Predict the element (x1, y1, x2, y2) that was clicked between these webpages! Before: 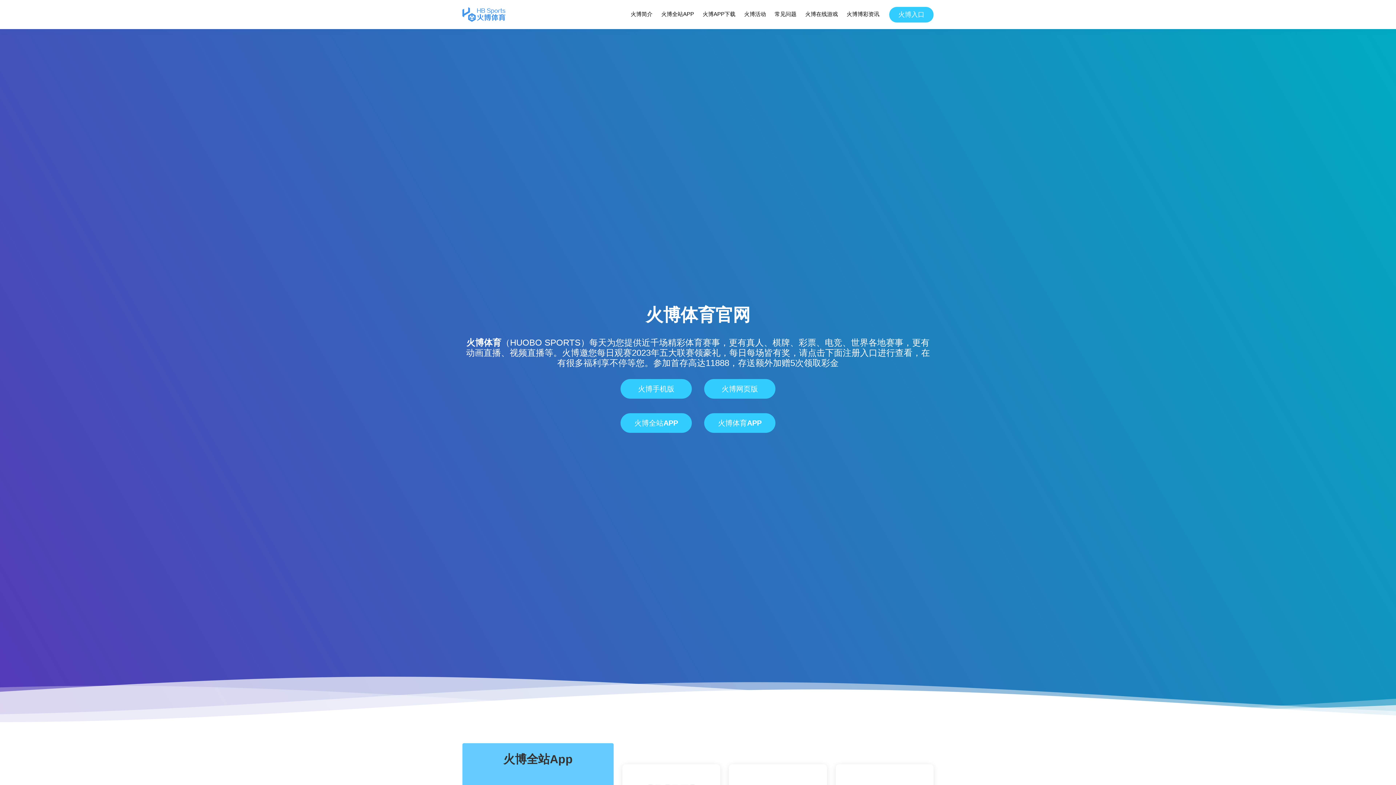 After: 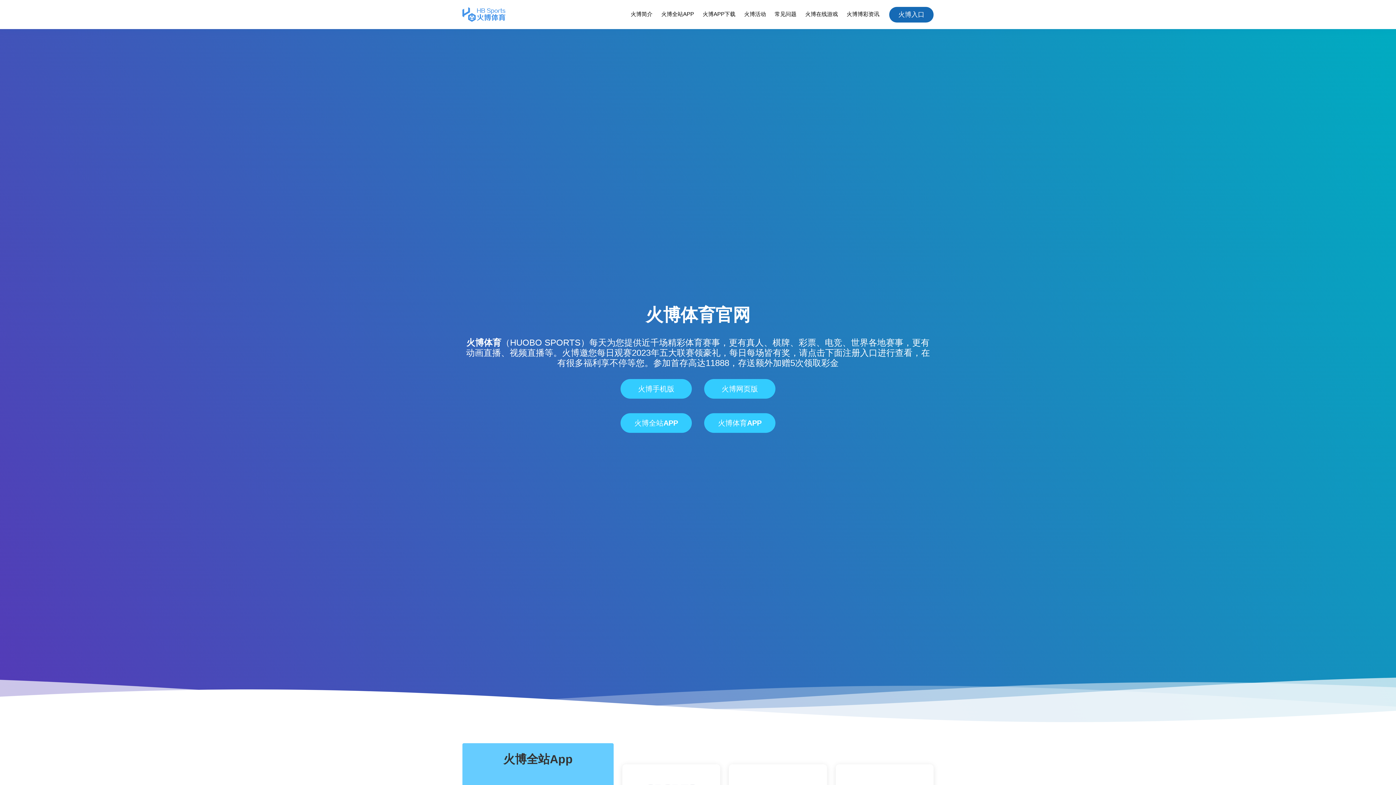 Action: bbox: (889, 6, 933, 22) label: 火博入口